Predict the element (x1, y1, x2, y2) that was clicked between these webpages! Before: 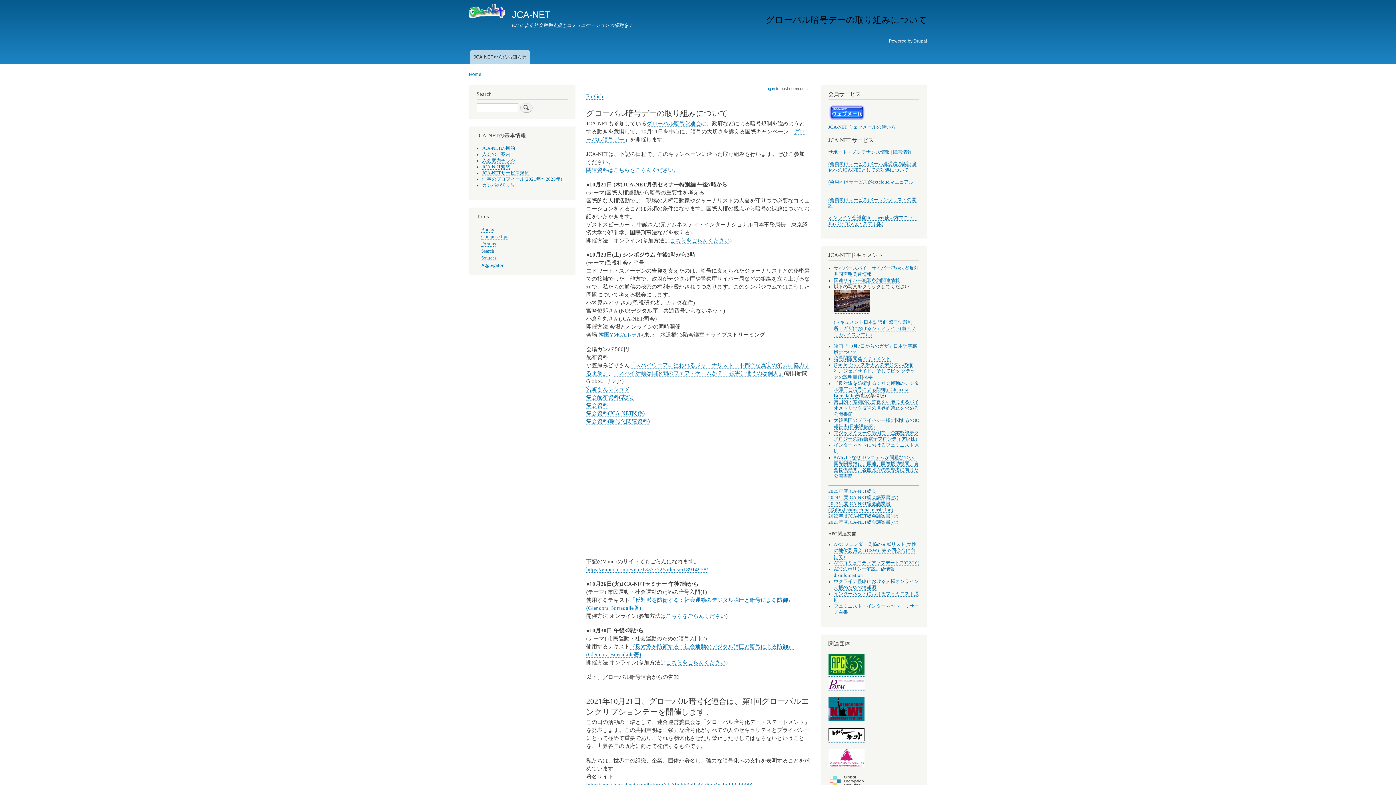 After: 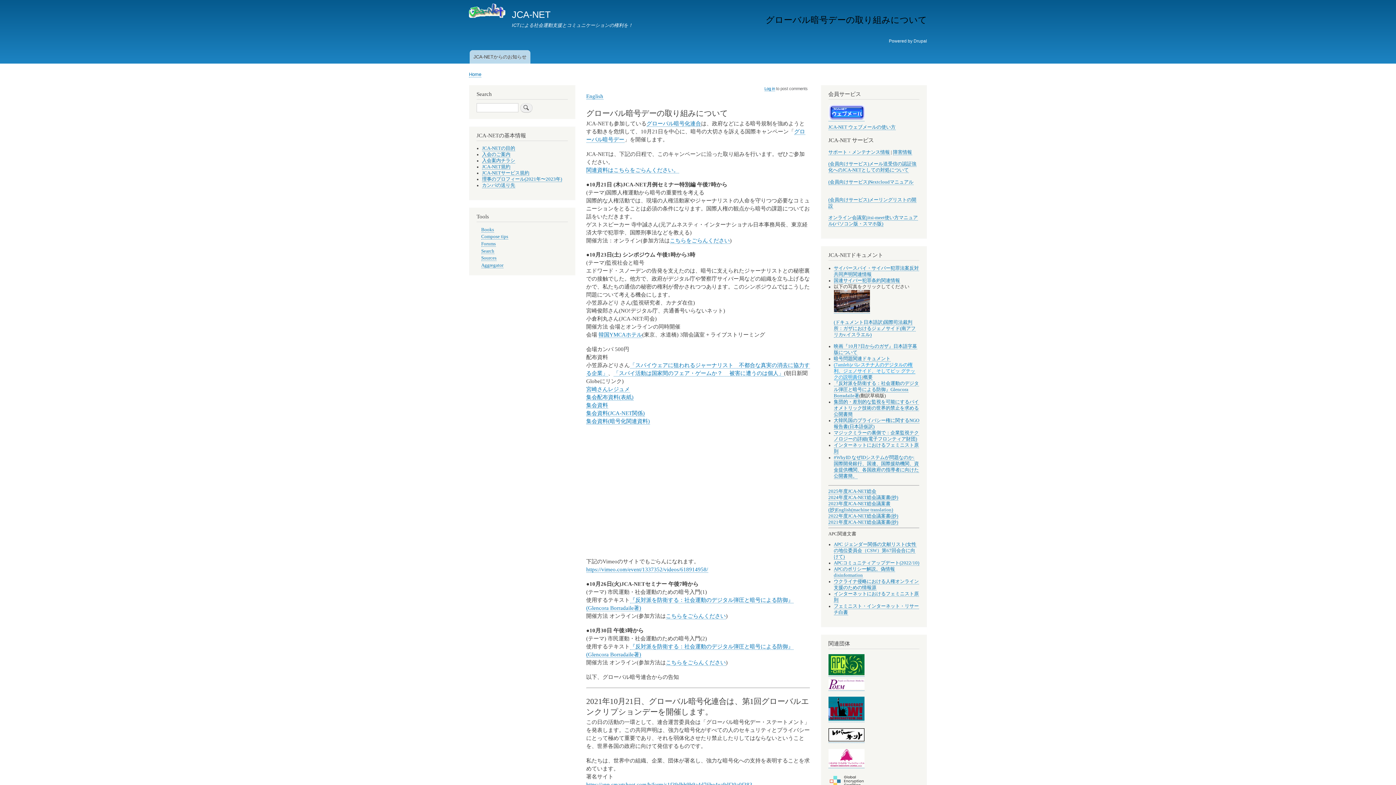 Action: label: (7amleh)パレスチナ人のデジタルの権利、ジェノサイド、そしてビッ グテックの説明責任 bbox: (834, 362, 915, 380)